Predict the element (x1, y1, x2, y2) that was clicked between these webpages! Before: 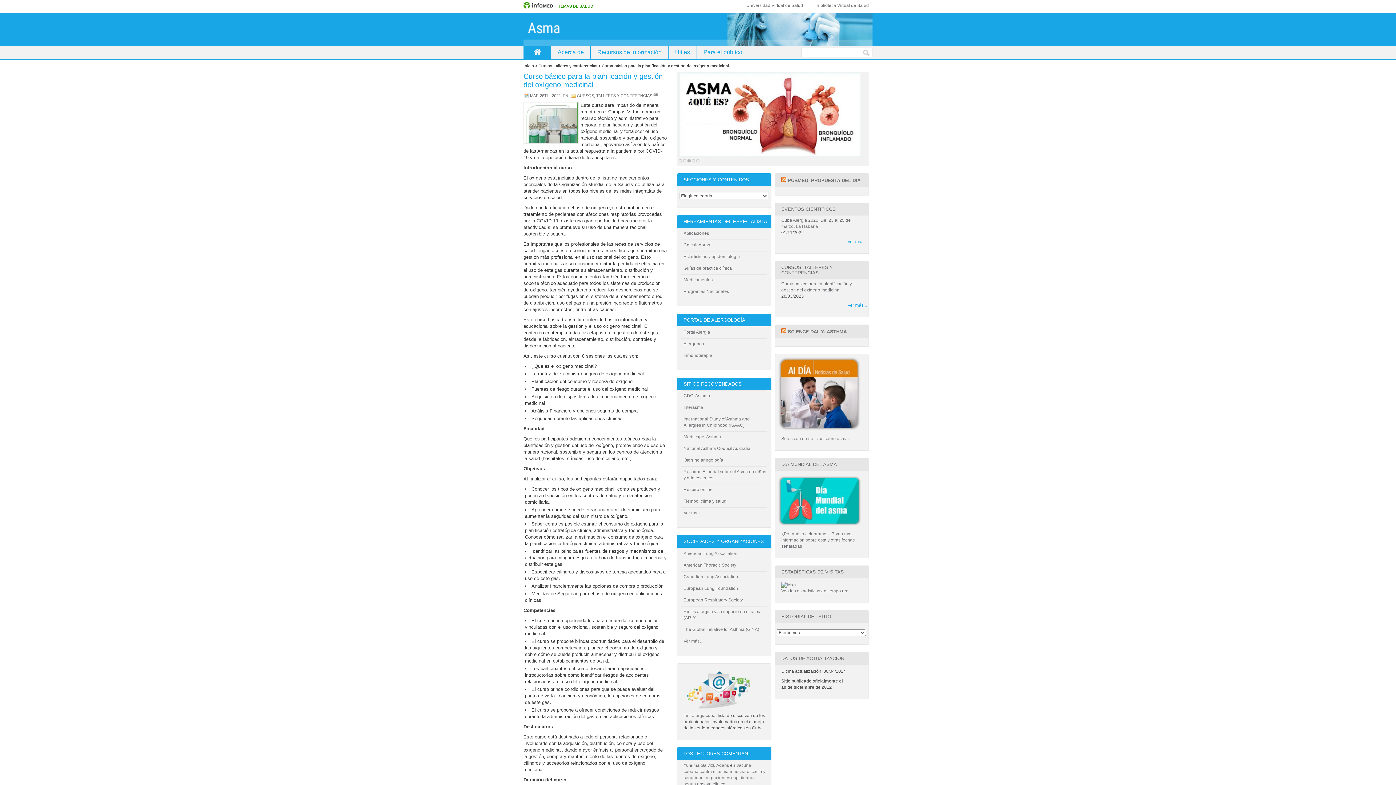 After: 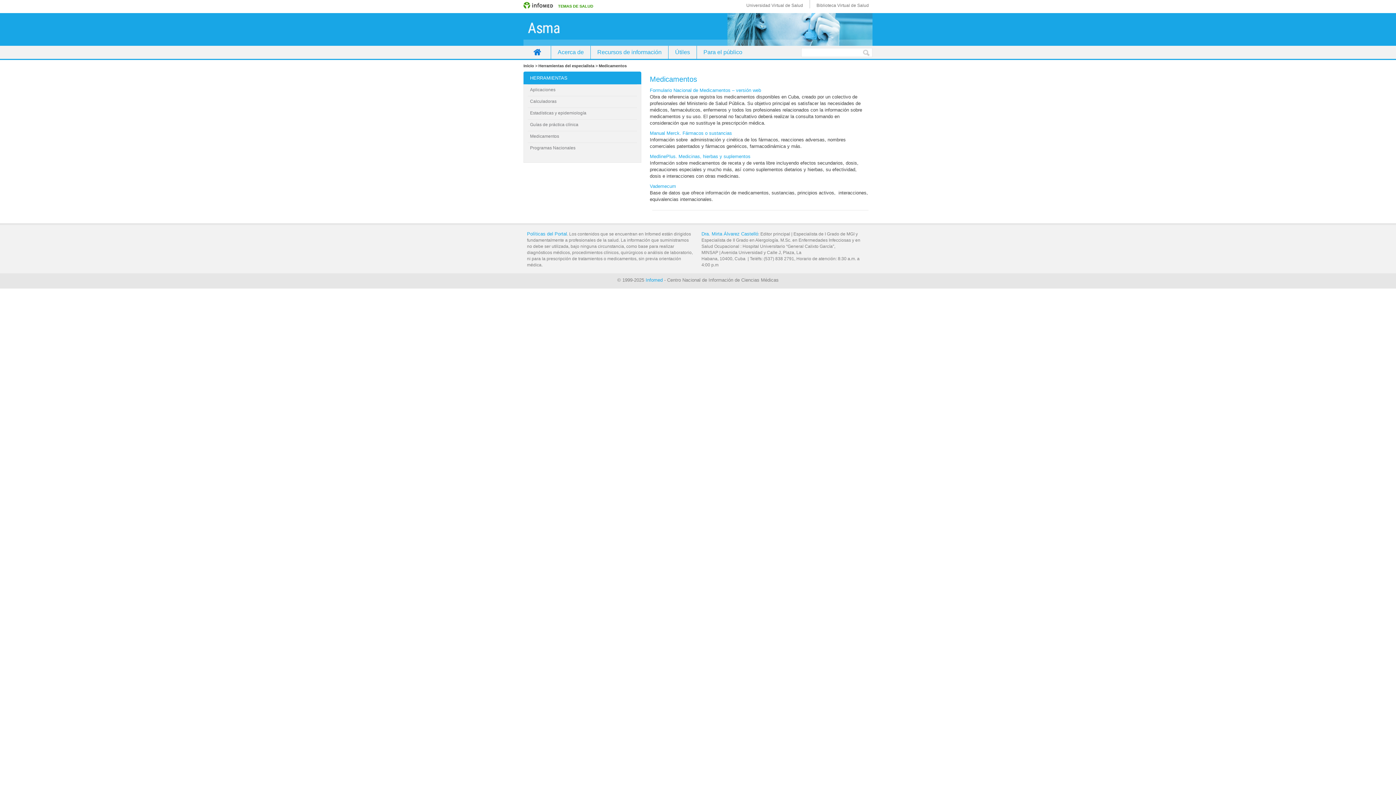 Action: label: Medicamentos bbox: (683, 277, 712, 282)